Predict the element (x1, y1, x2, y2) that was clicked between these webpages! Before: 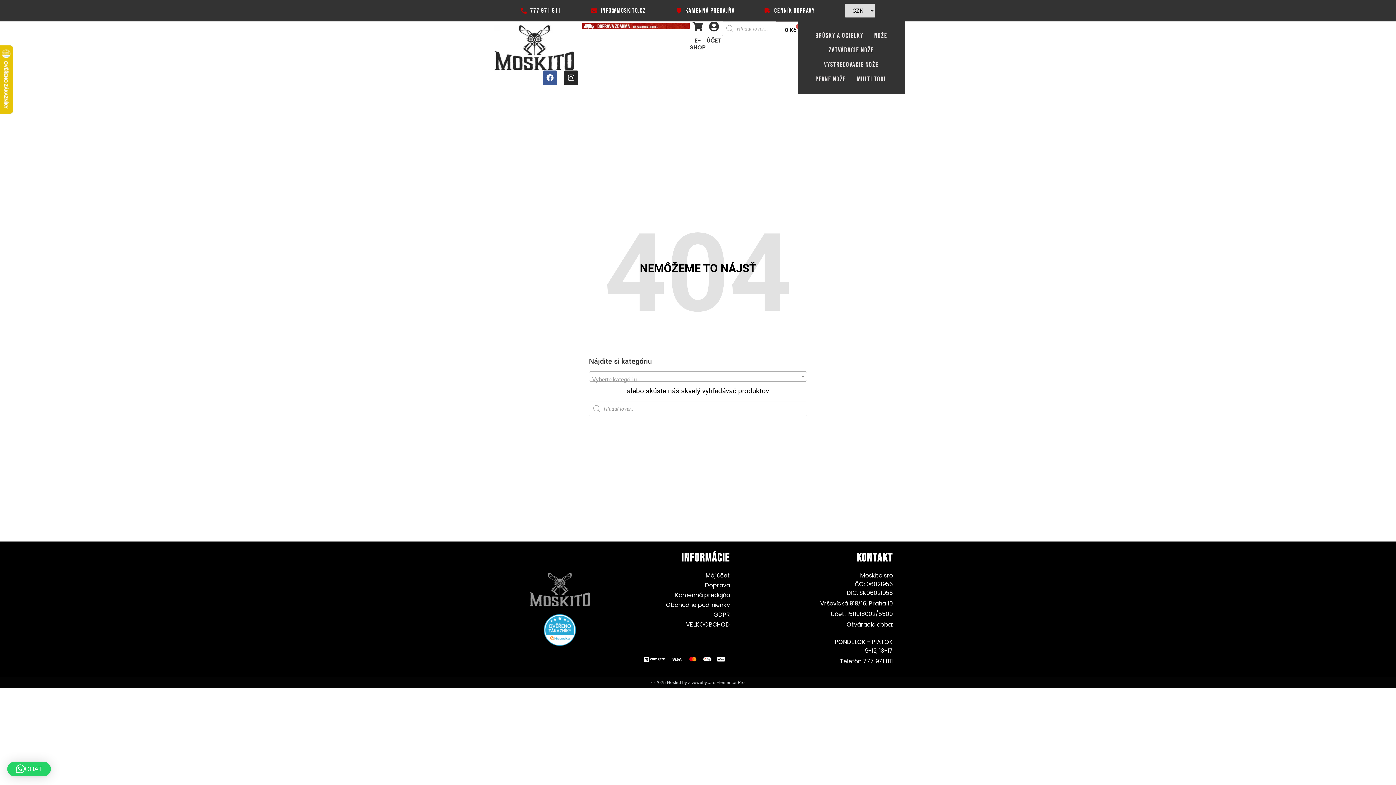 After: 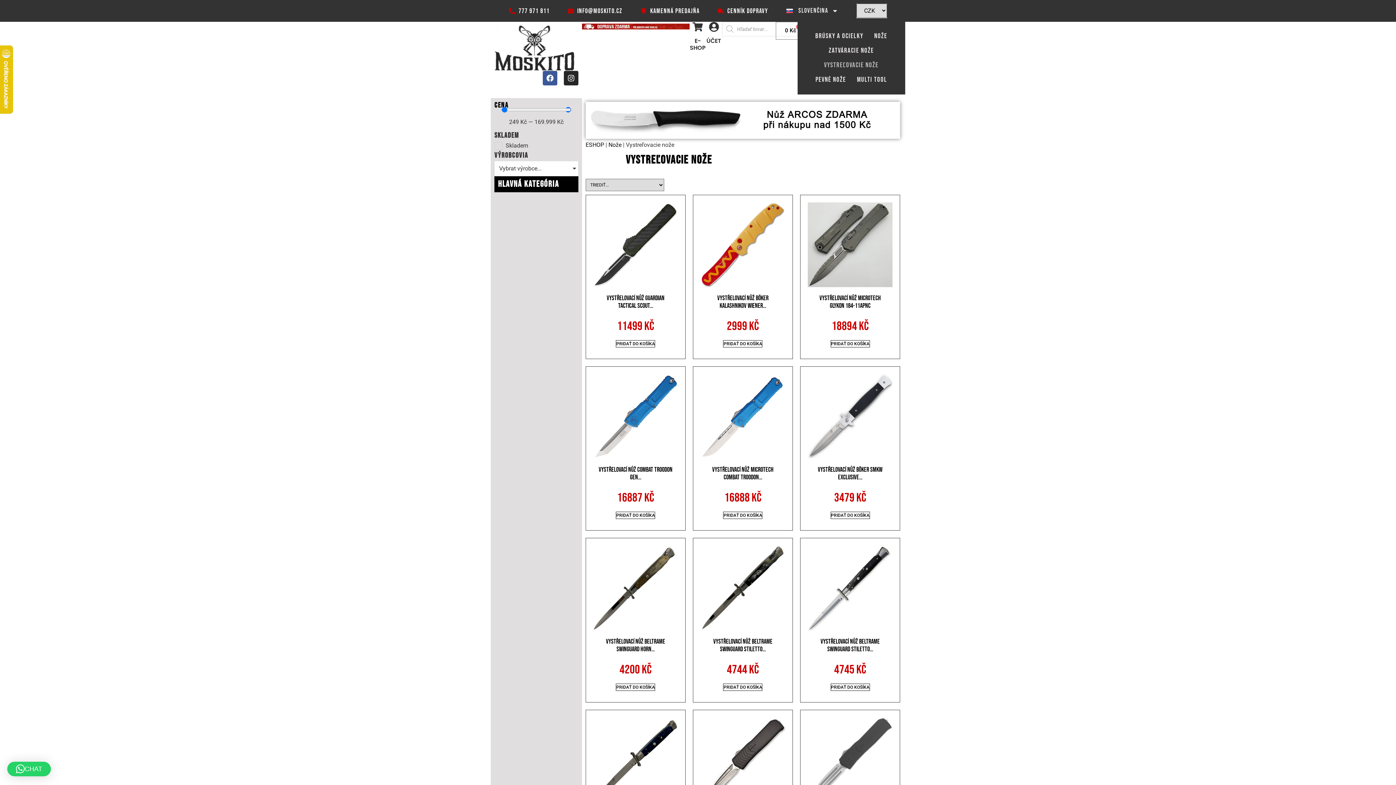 Action: bbox: (818, 57, 884, 72) label: Vystreľovacie nože